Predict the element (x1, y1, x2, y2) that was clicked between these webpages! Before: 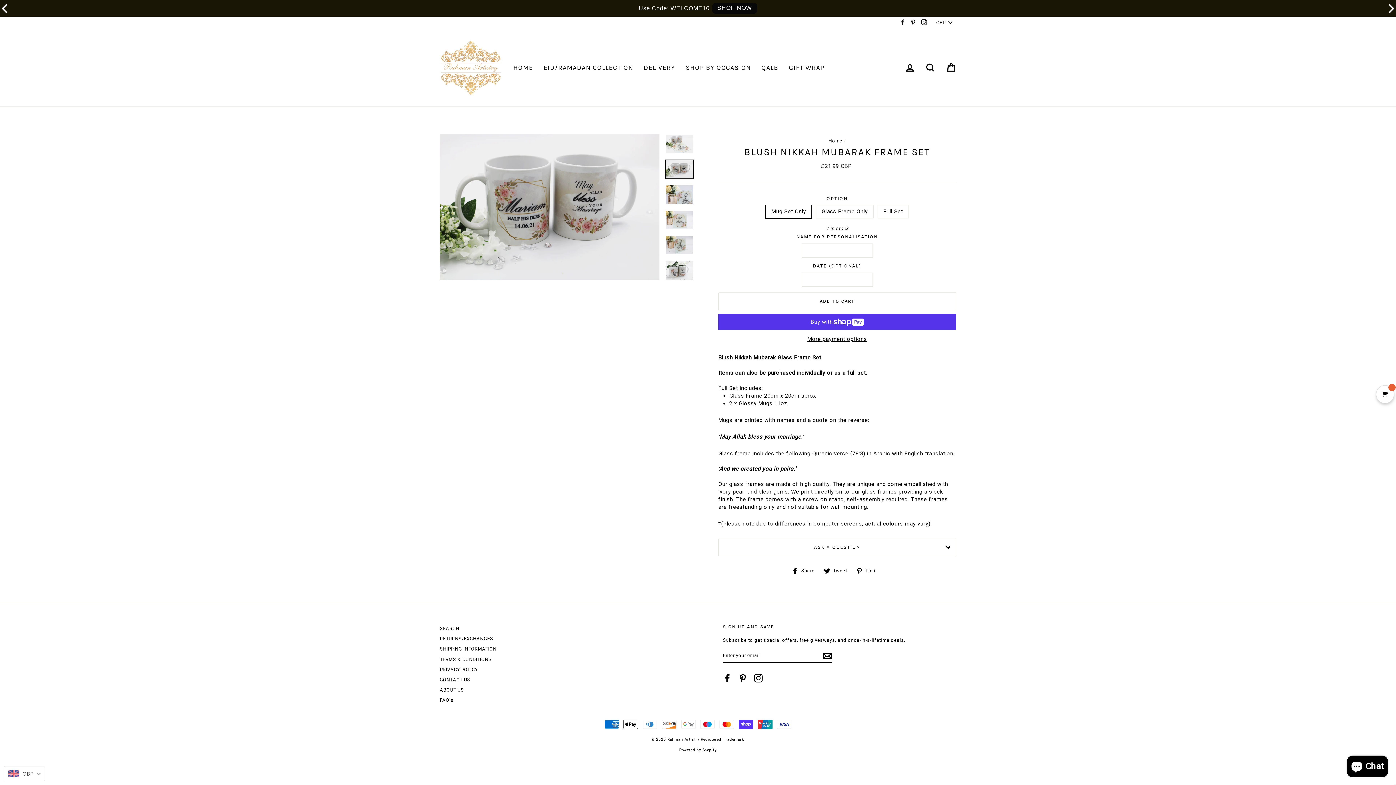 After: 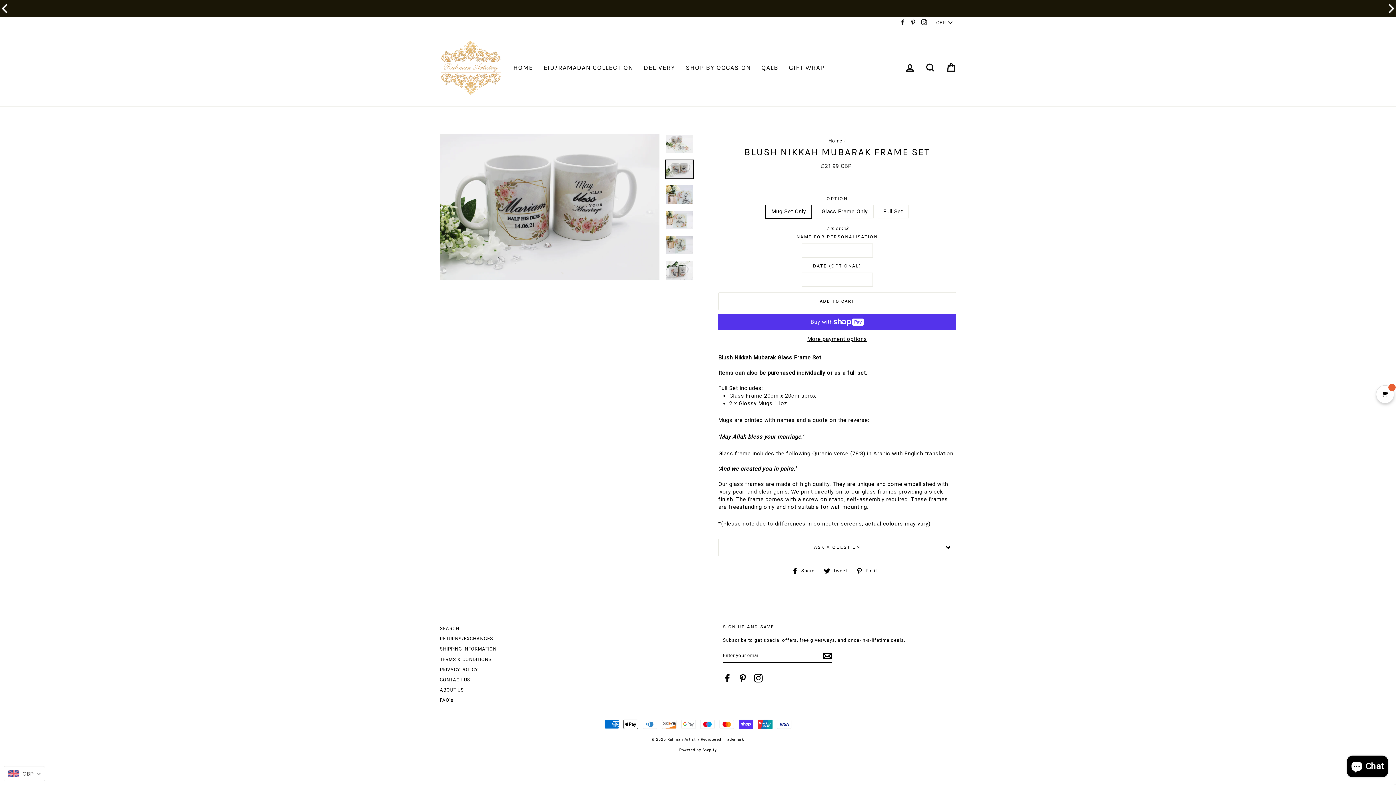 Action: label:  Share
Share on Facebook bbox: (792, 567, 820, 574)